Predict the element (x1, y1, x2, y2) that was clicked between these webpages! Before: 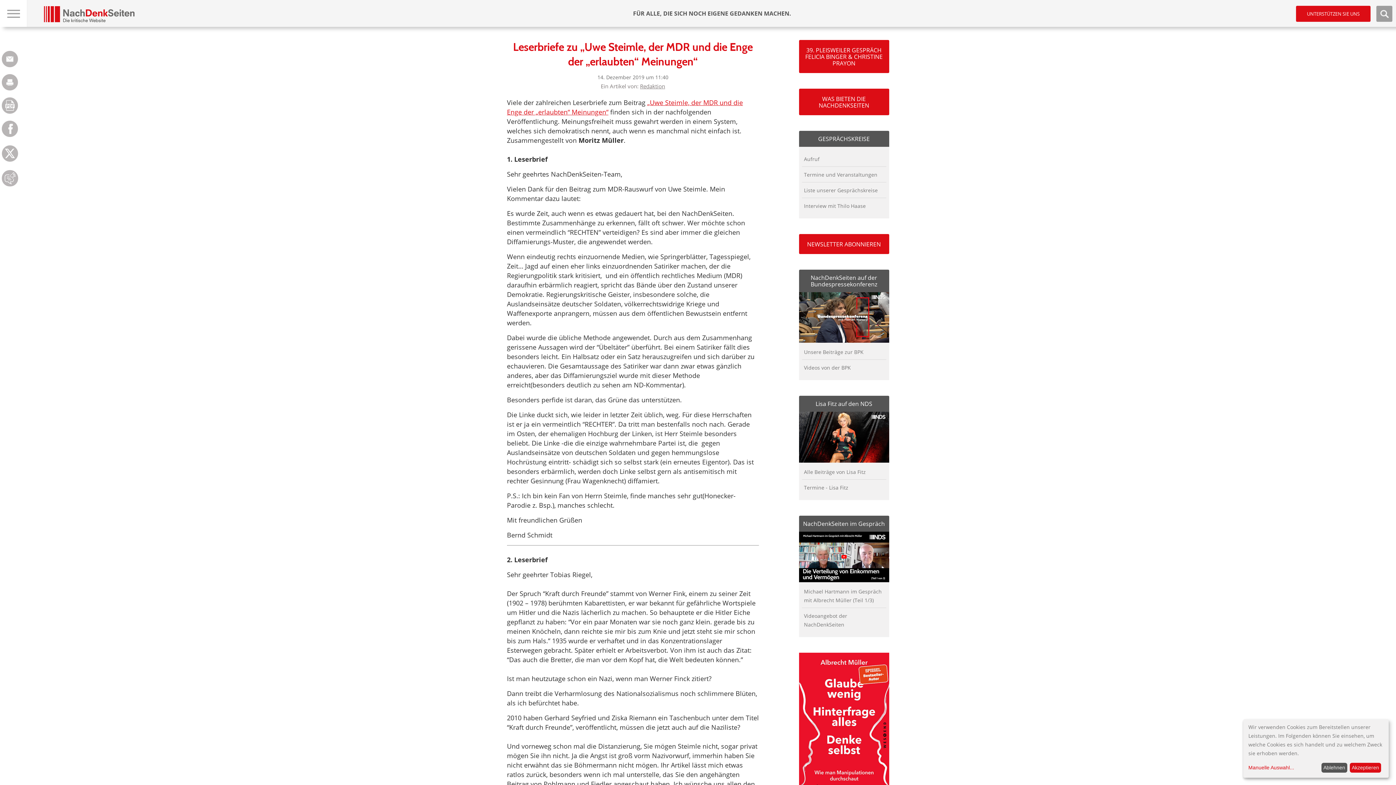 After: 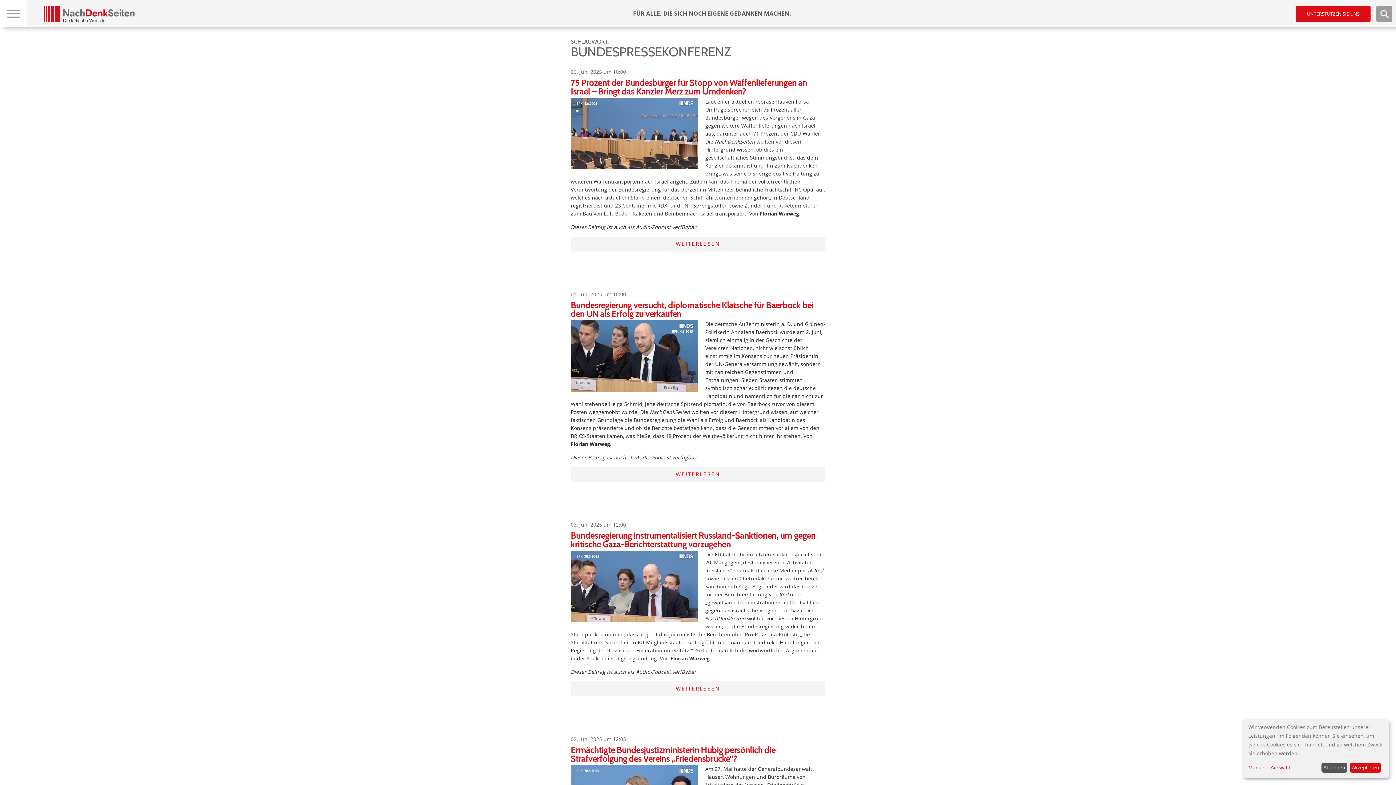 Action: bbox: (799, 337, 889, 344)